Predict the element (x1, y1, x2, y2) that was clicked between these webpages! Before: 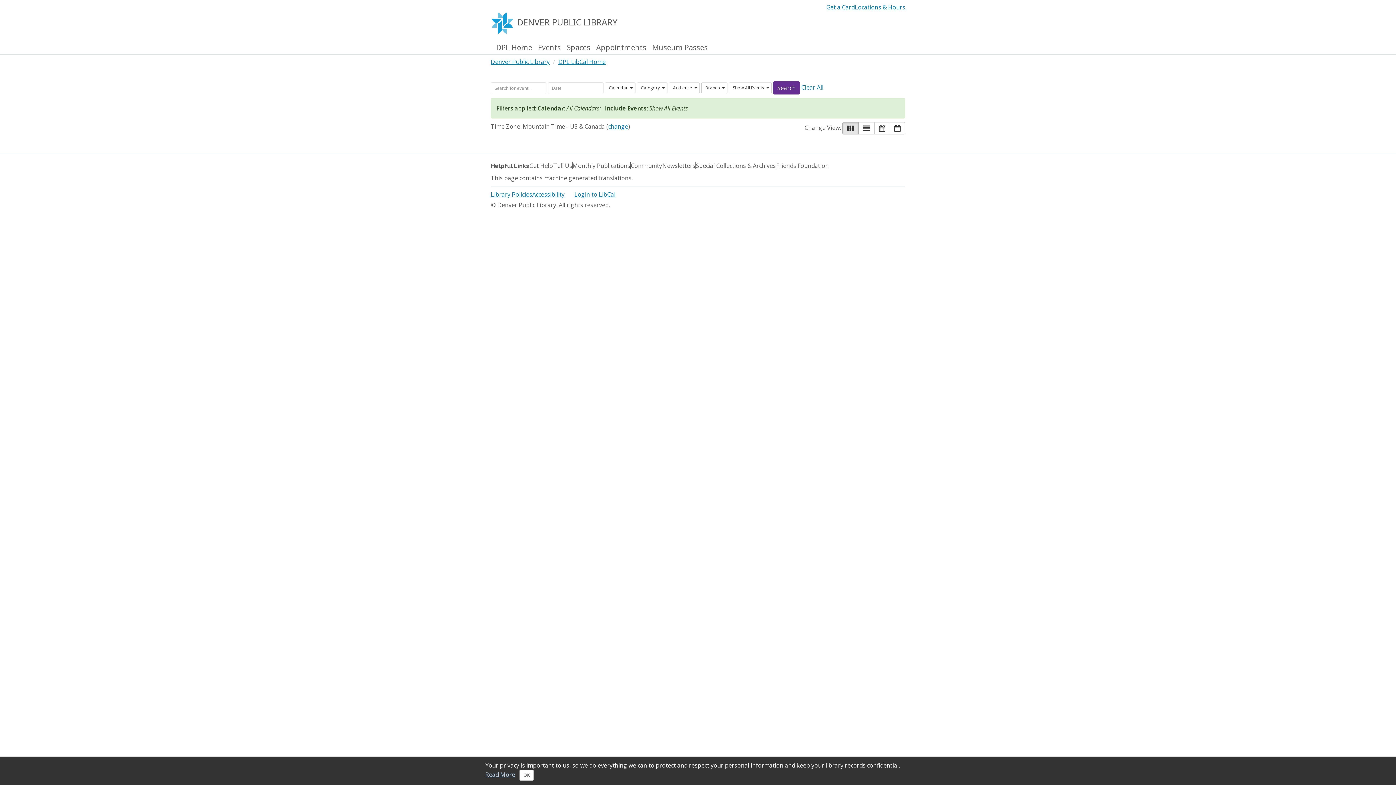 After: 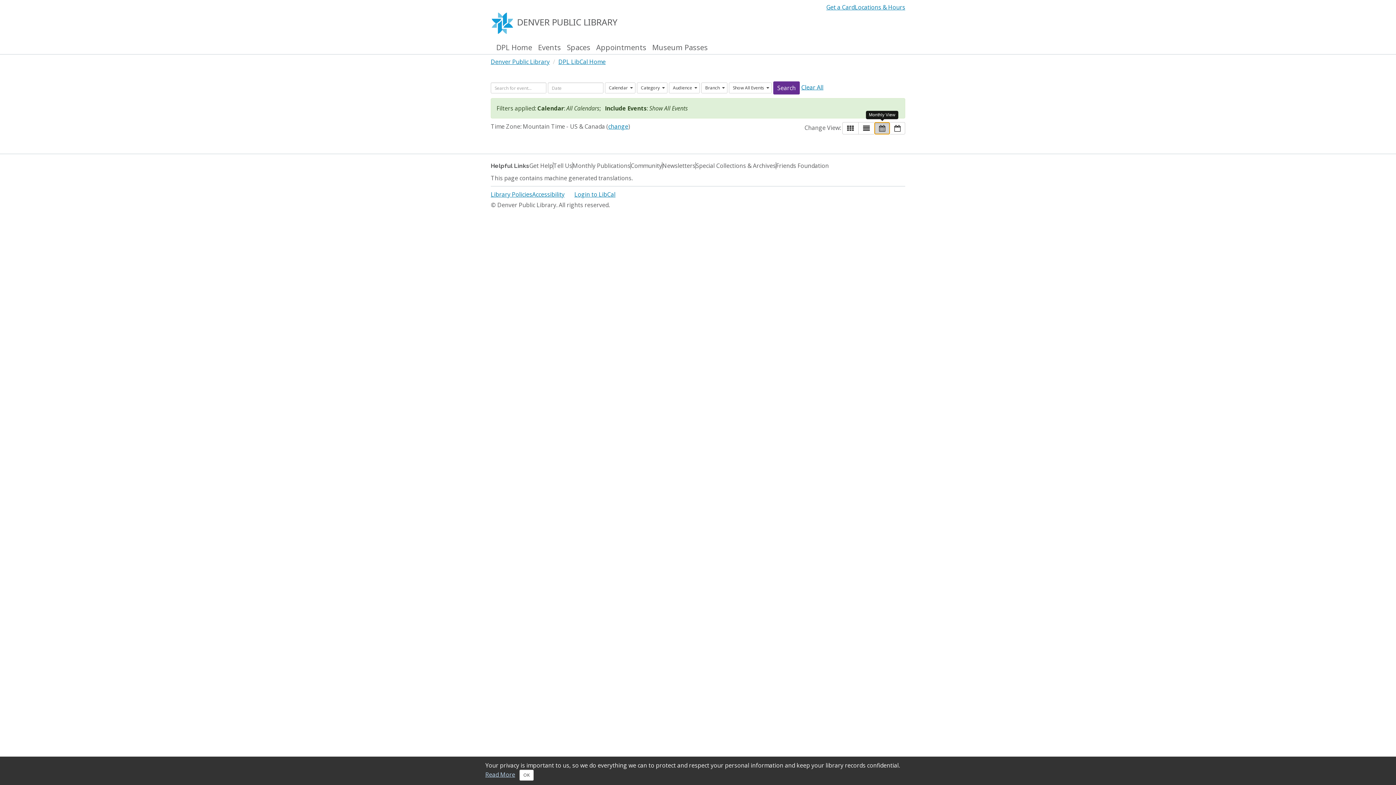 Action: label: Monthly View bbox: (874, 122, 890, 134)